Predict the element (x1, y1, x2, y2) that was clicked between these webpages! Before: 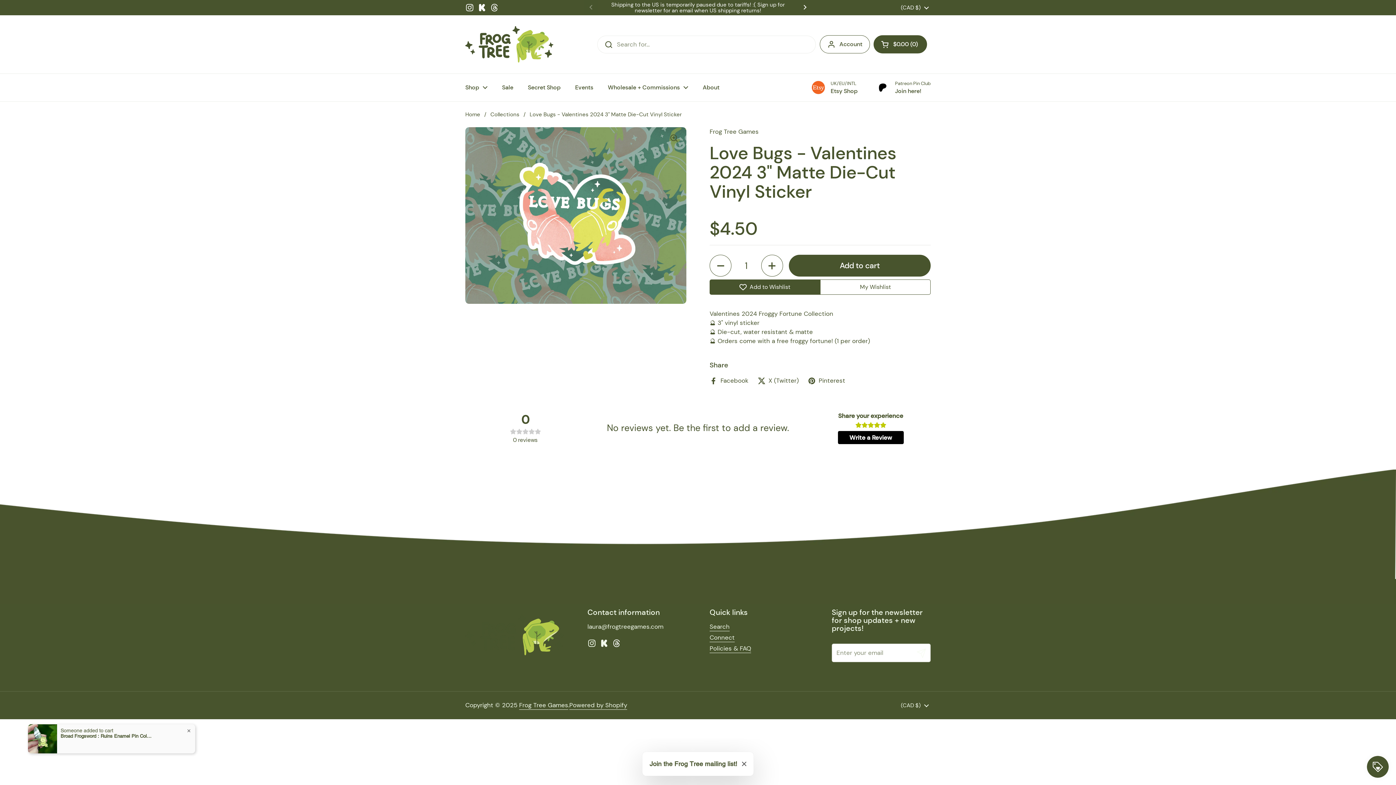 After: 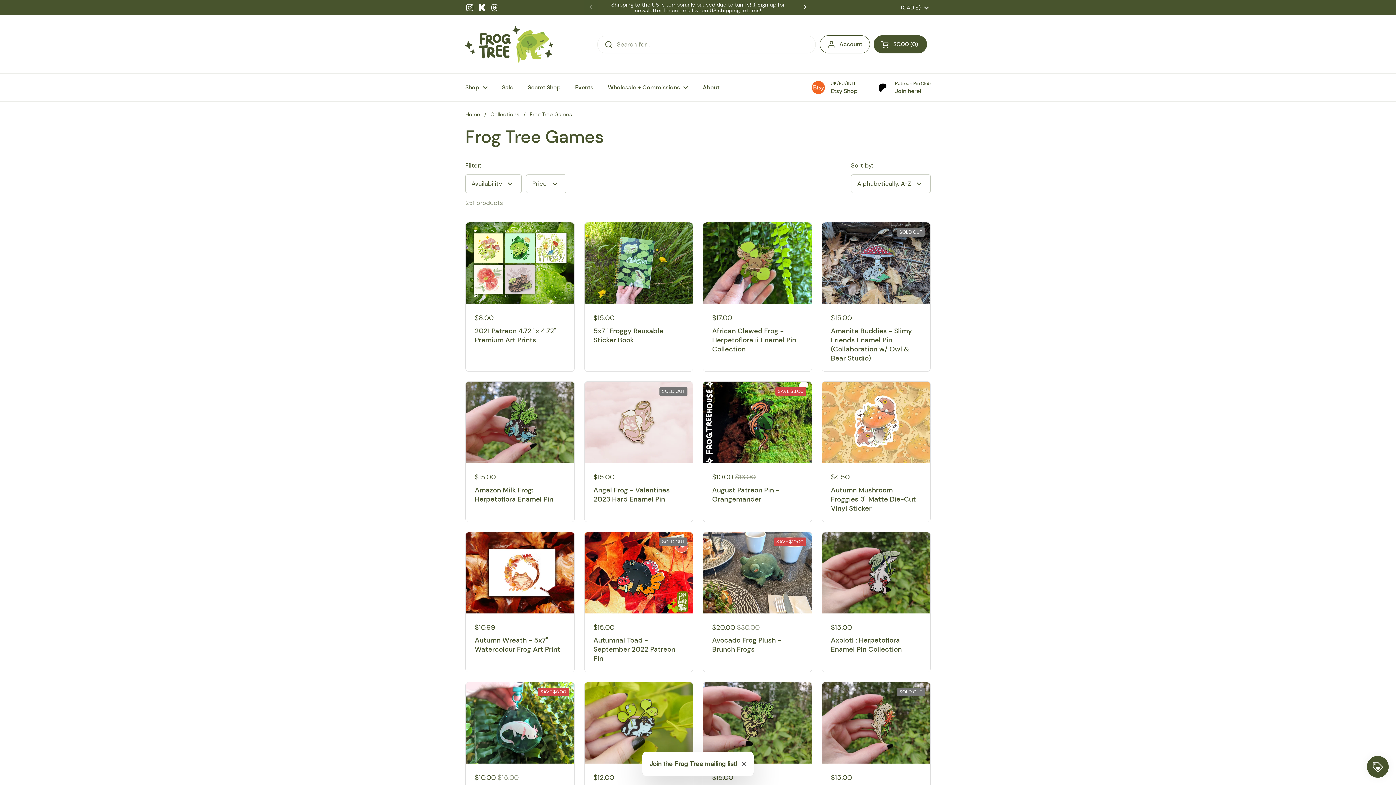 Action: label: Frog Tree Games bbox: (709, 127, 758, 136)